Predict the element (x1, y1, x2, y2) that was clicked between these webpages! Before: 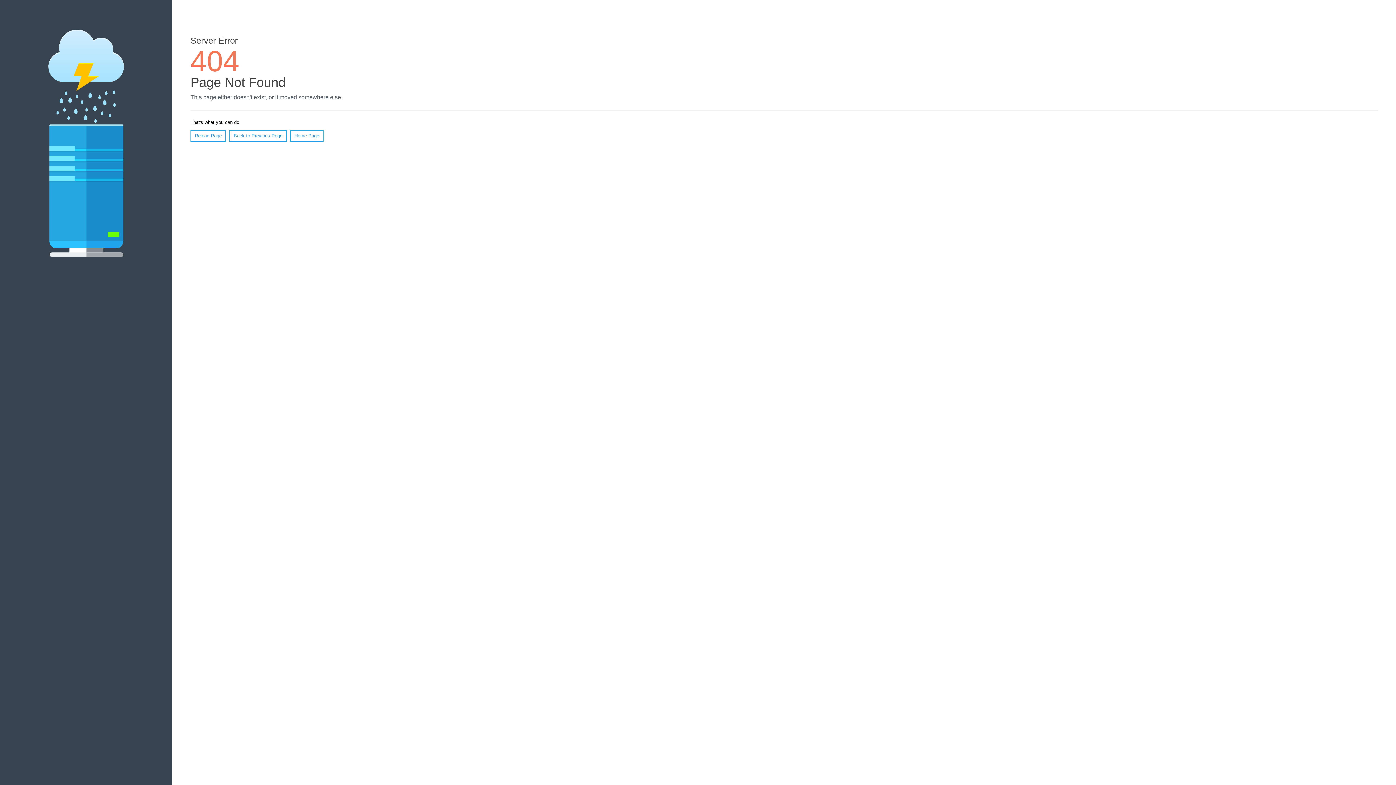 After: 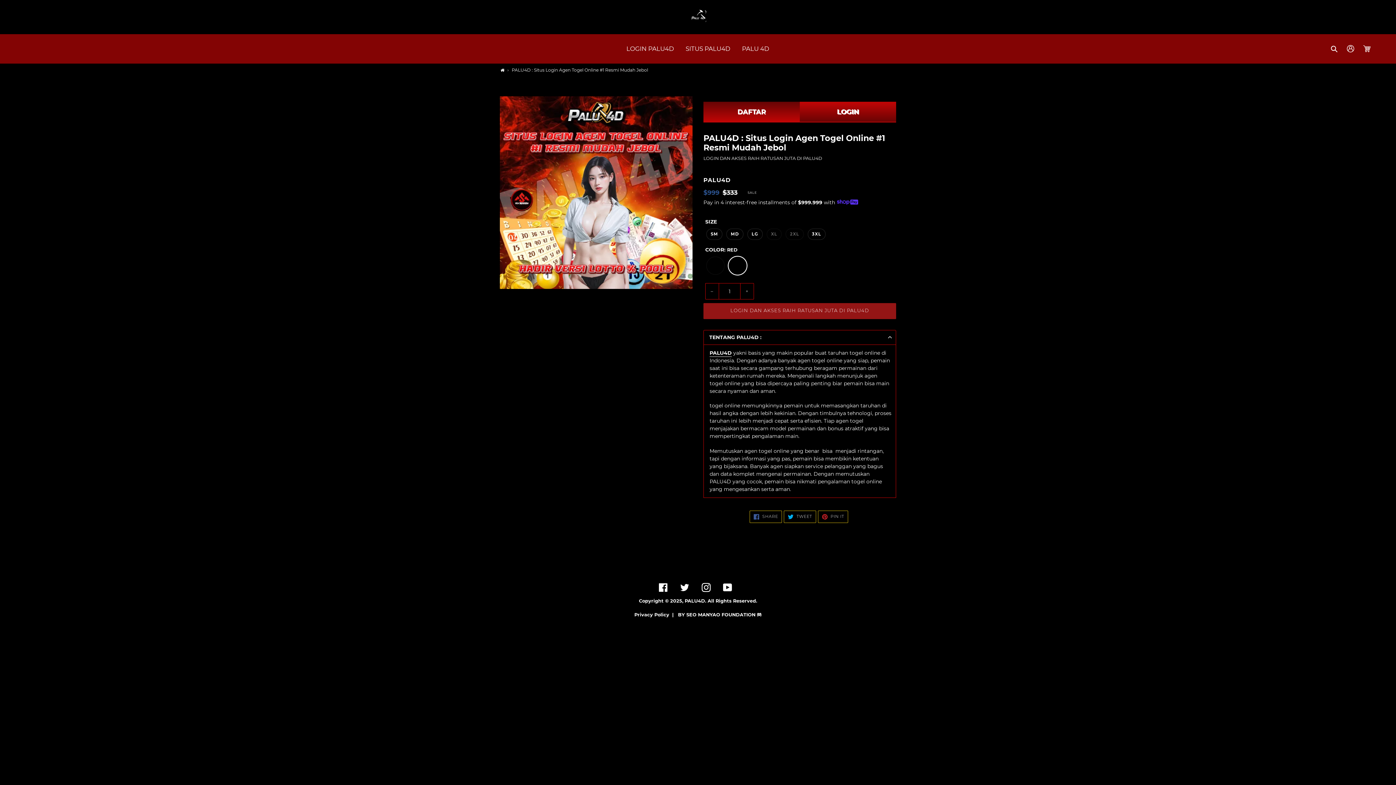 Action: label: Home Page bbox: (290, 130, 323, 141)